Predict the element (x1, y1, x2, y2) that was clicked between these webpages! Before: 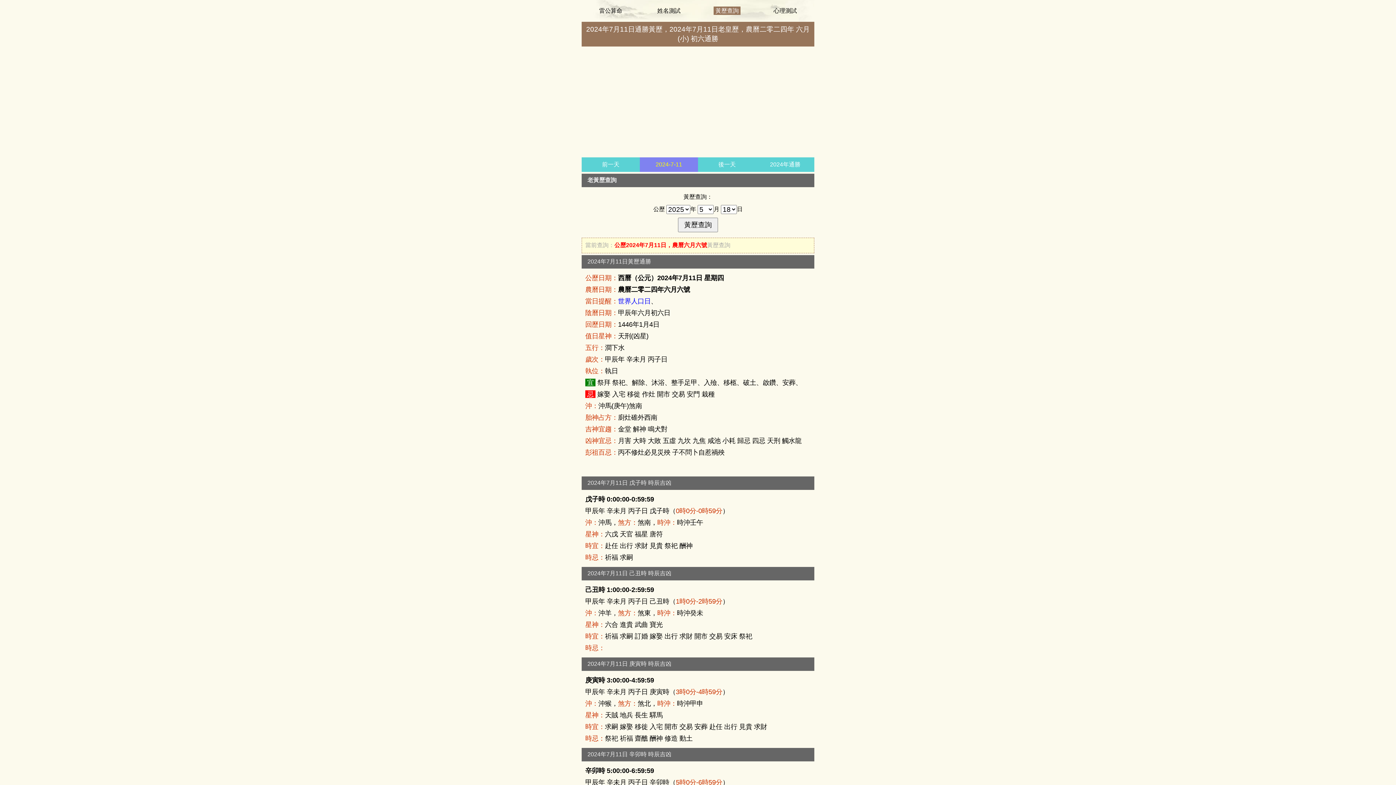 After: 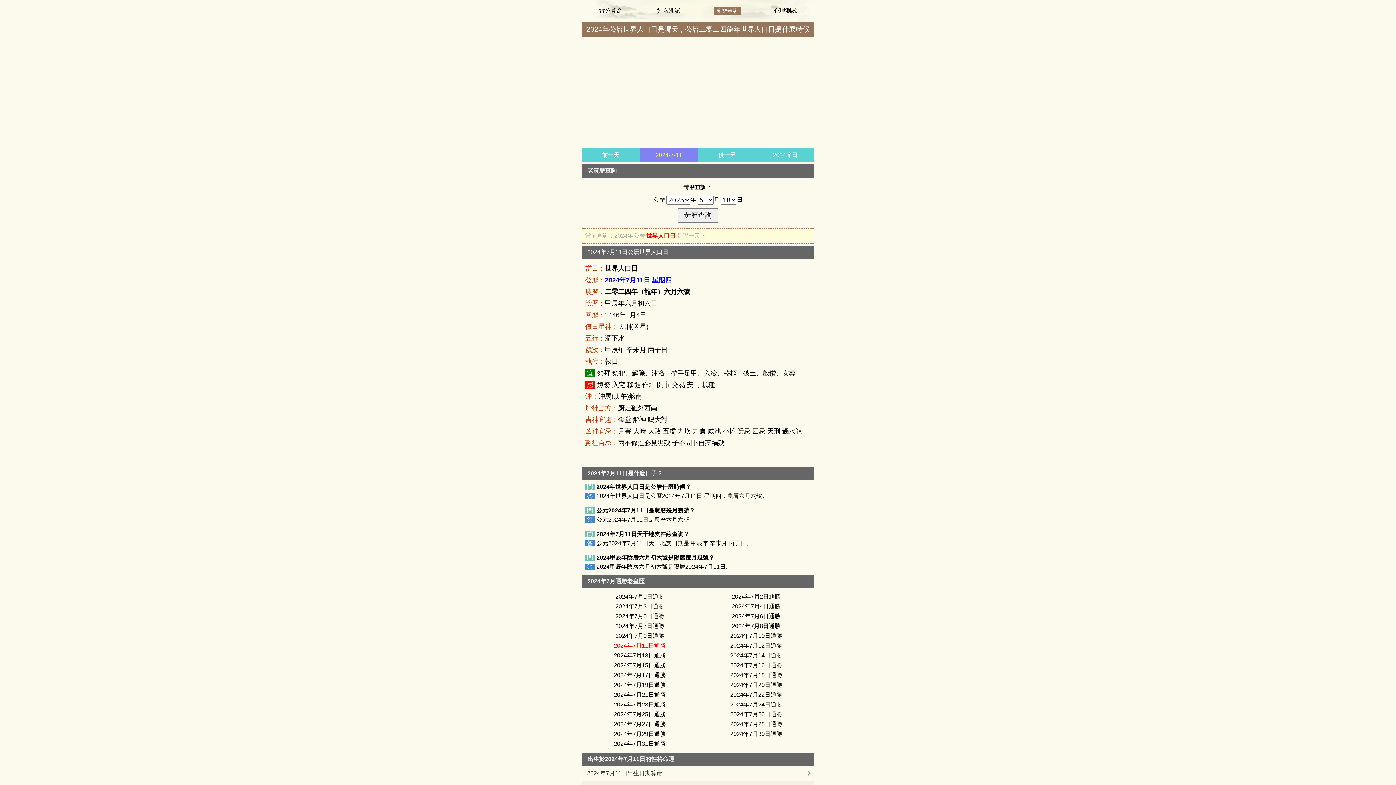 Action: label: 世界人口日 bbox: (618, 297, 650, 305)